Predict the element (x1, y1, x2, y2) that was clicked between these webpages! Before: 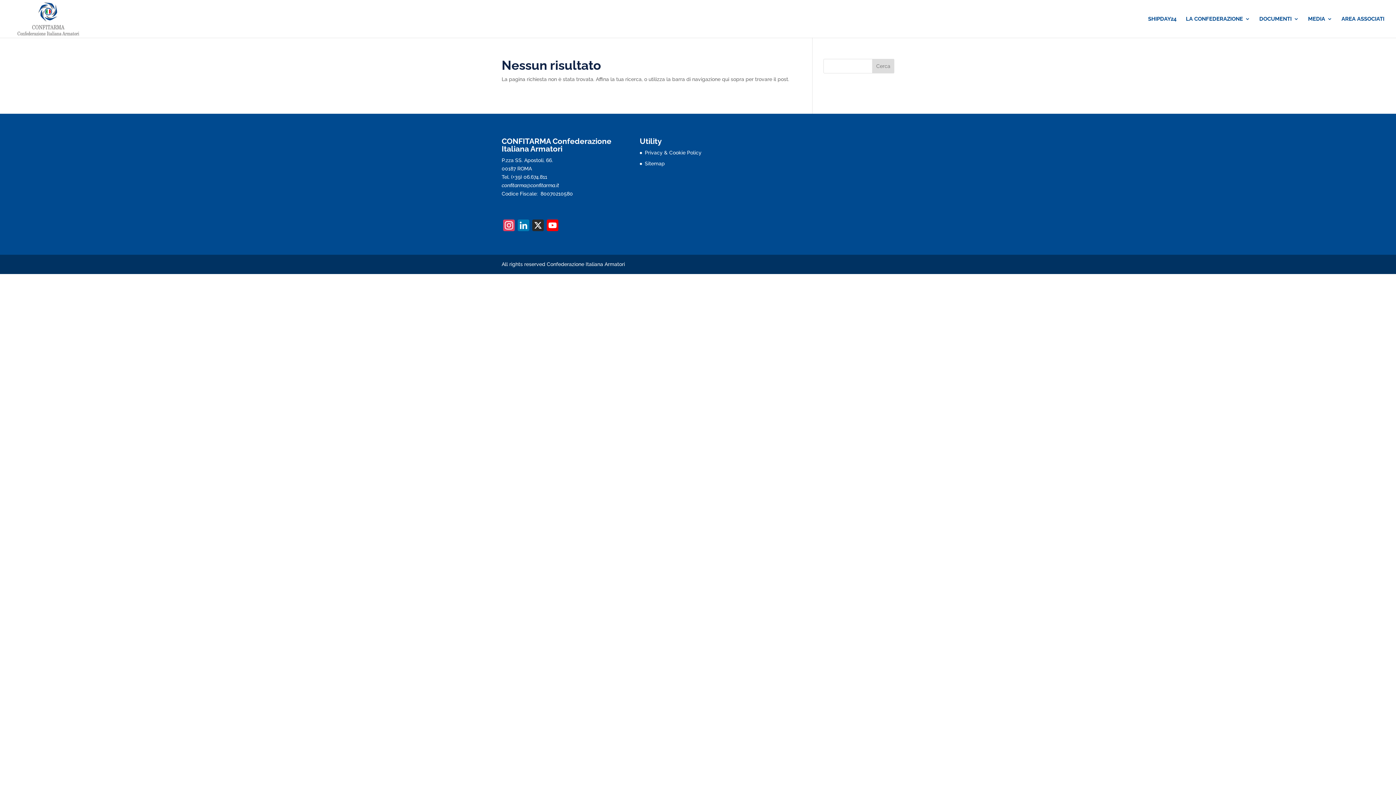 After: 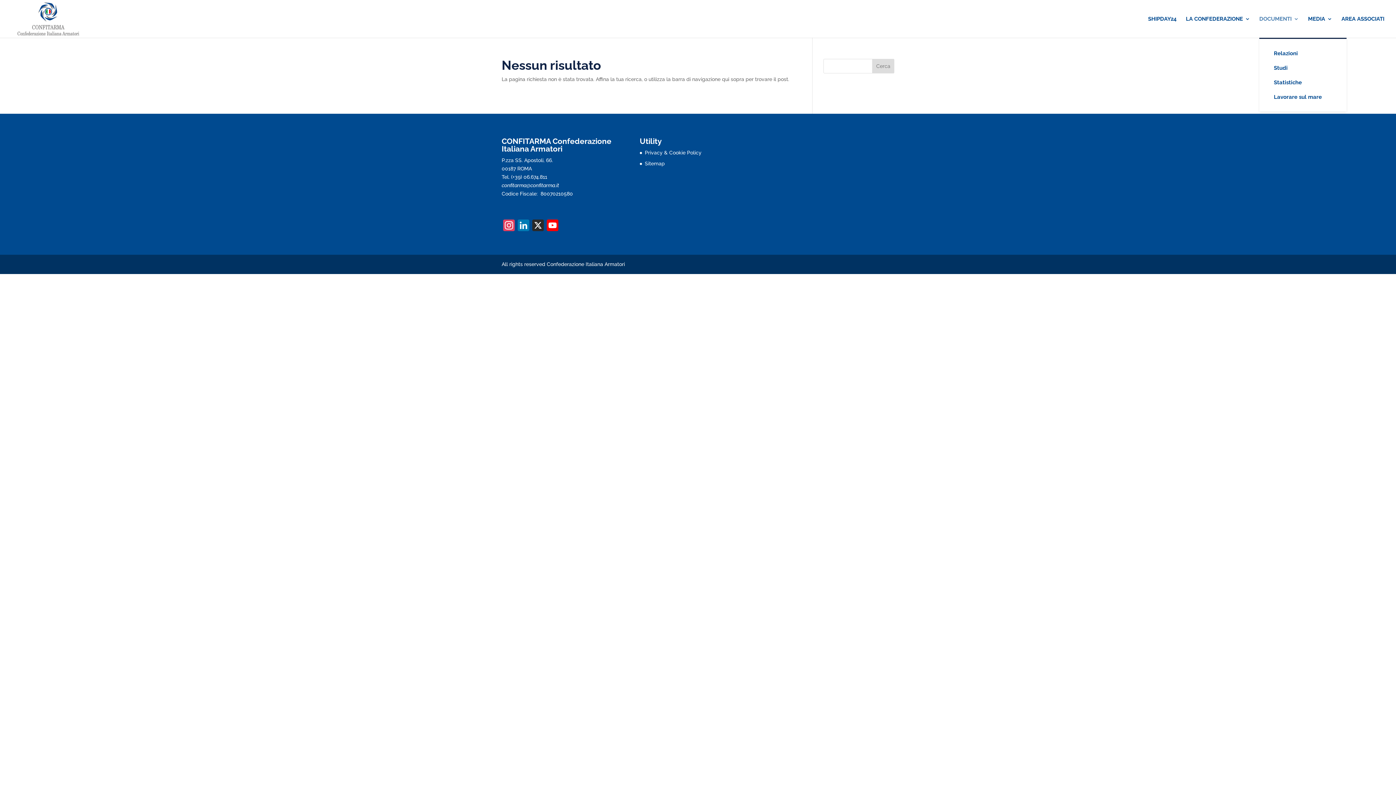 Action: bbox: (1259, 16, 1299, 37) label: DOCUMENTI